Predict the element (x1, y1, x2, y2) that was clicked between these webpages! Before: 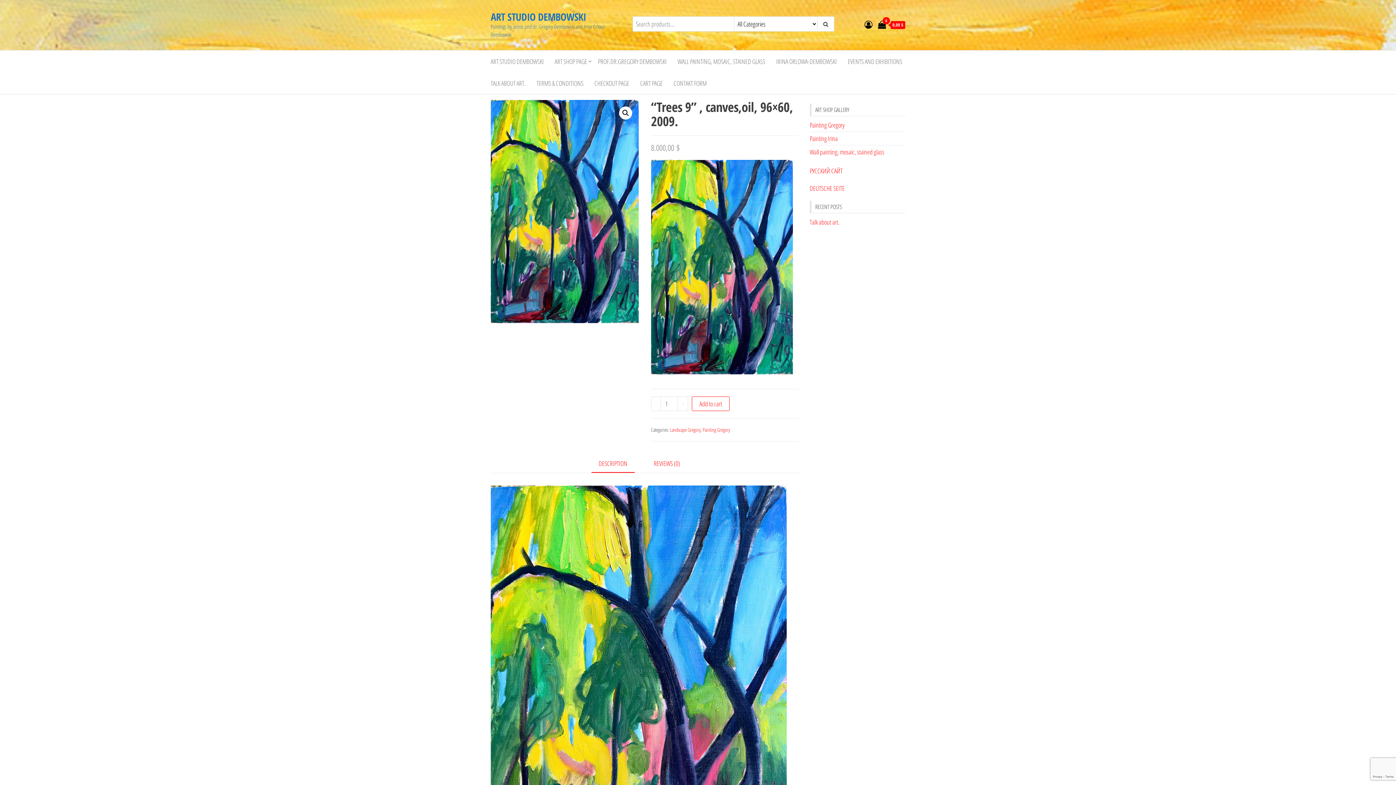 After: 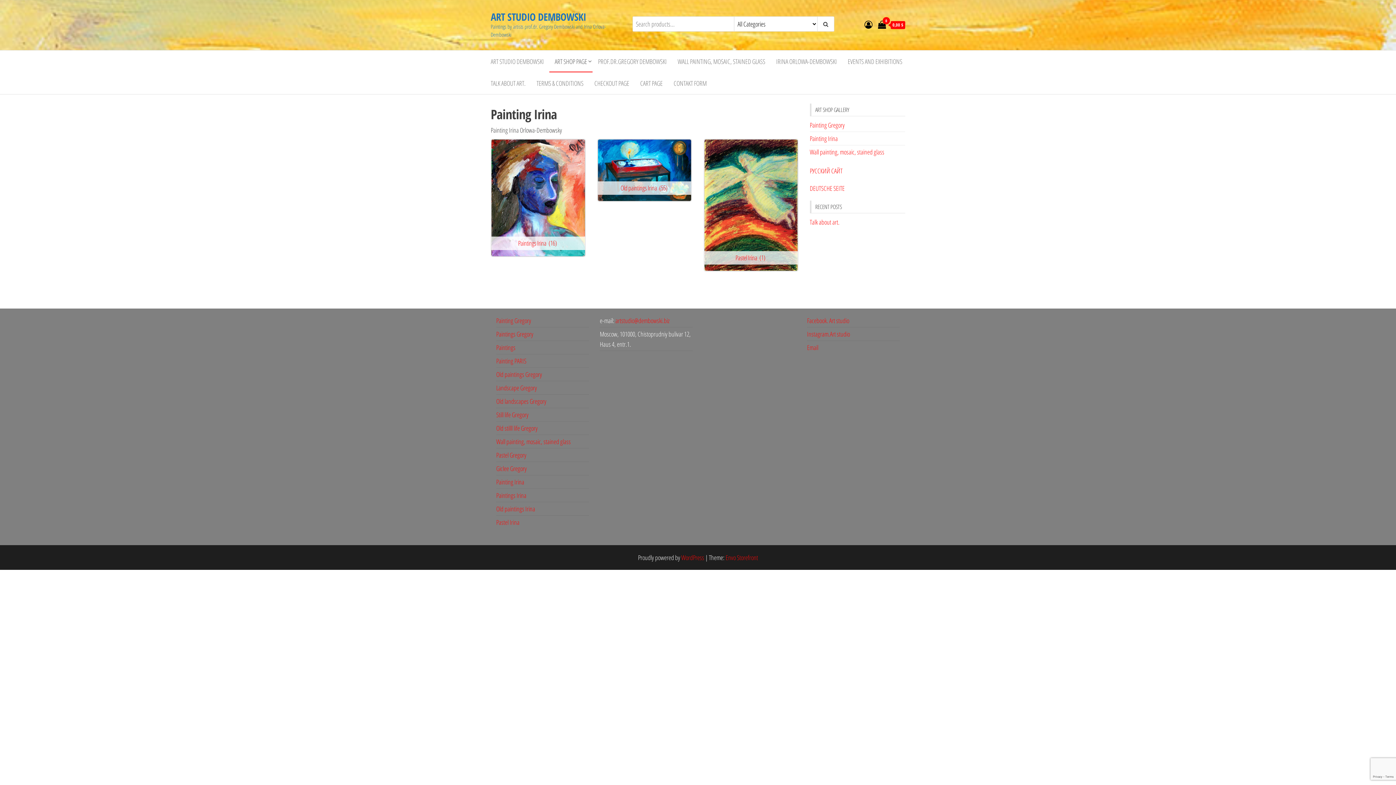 Action: bbox: (810, 134, 838, 142) label: Painting Irina